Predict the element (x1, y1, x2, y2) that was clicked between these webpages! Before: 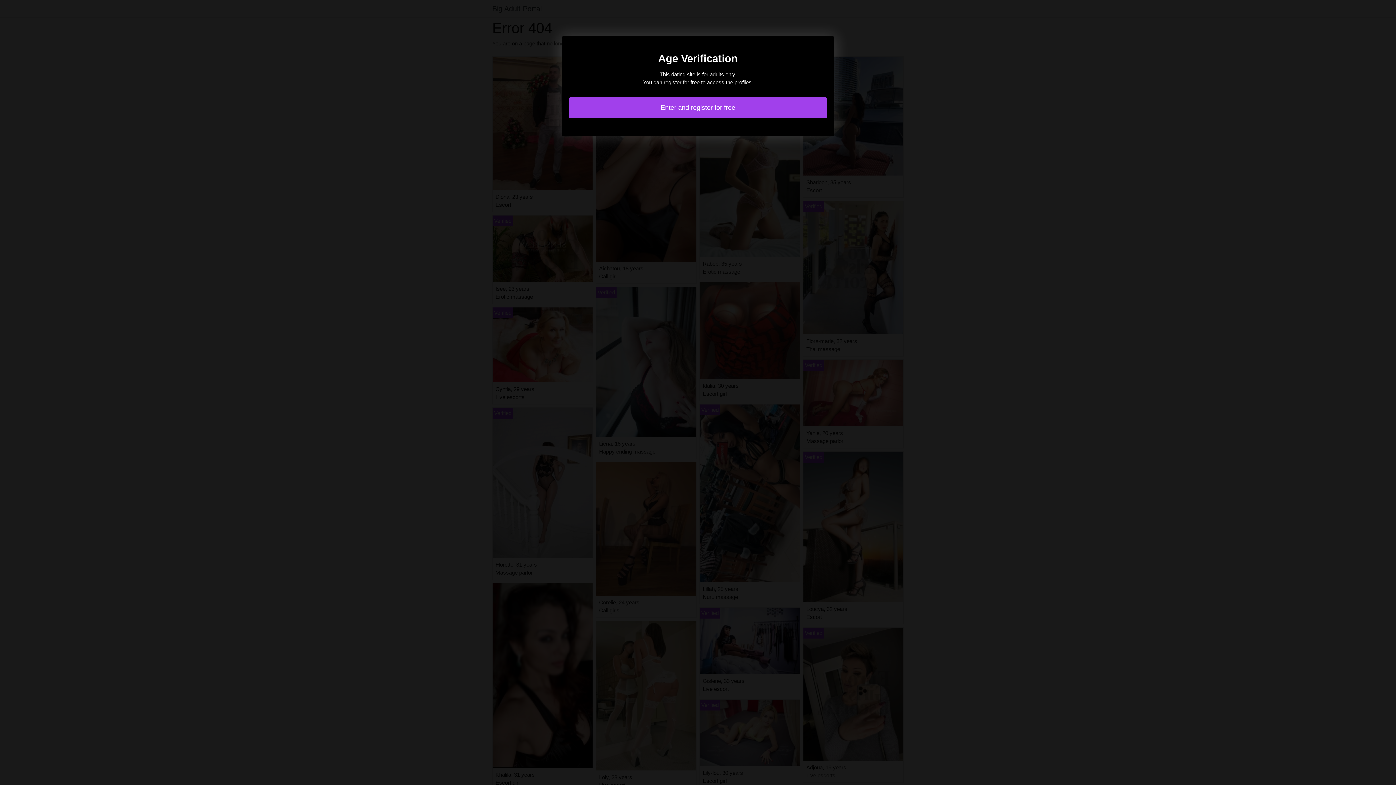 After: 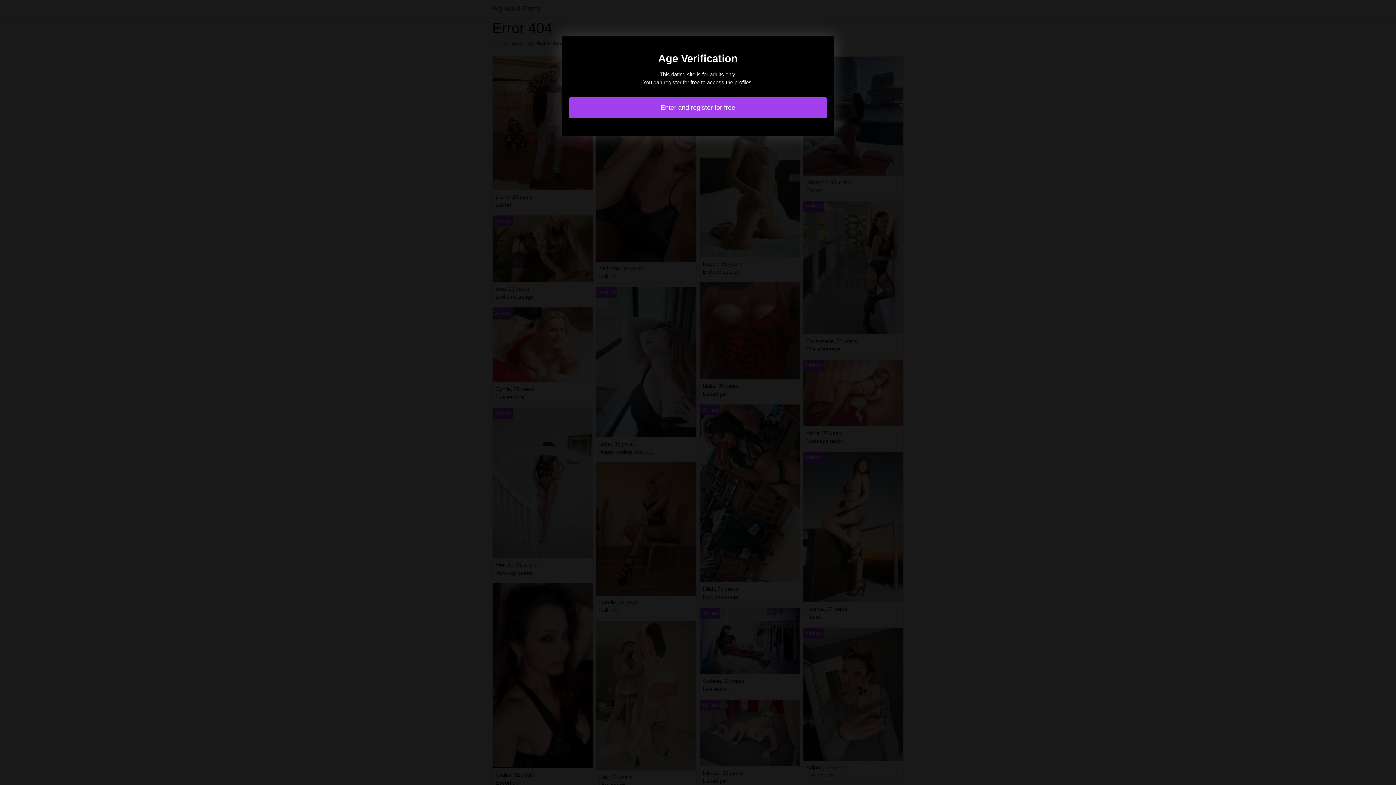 Action: label: Enter and register for free bbox: (569, 97, 827, 118)